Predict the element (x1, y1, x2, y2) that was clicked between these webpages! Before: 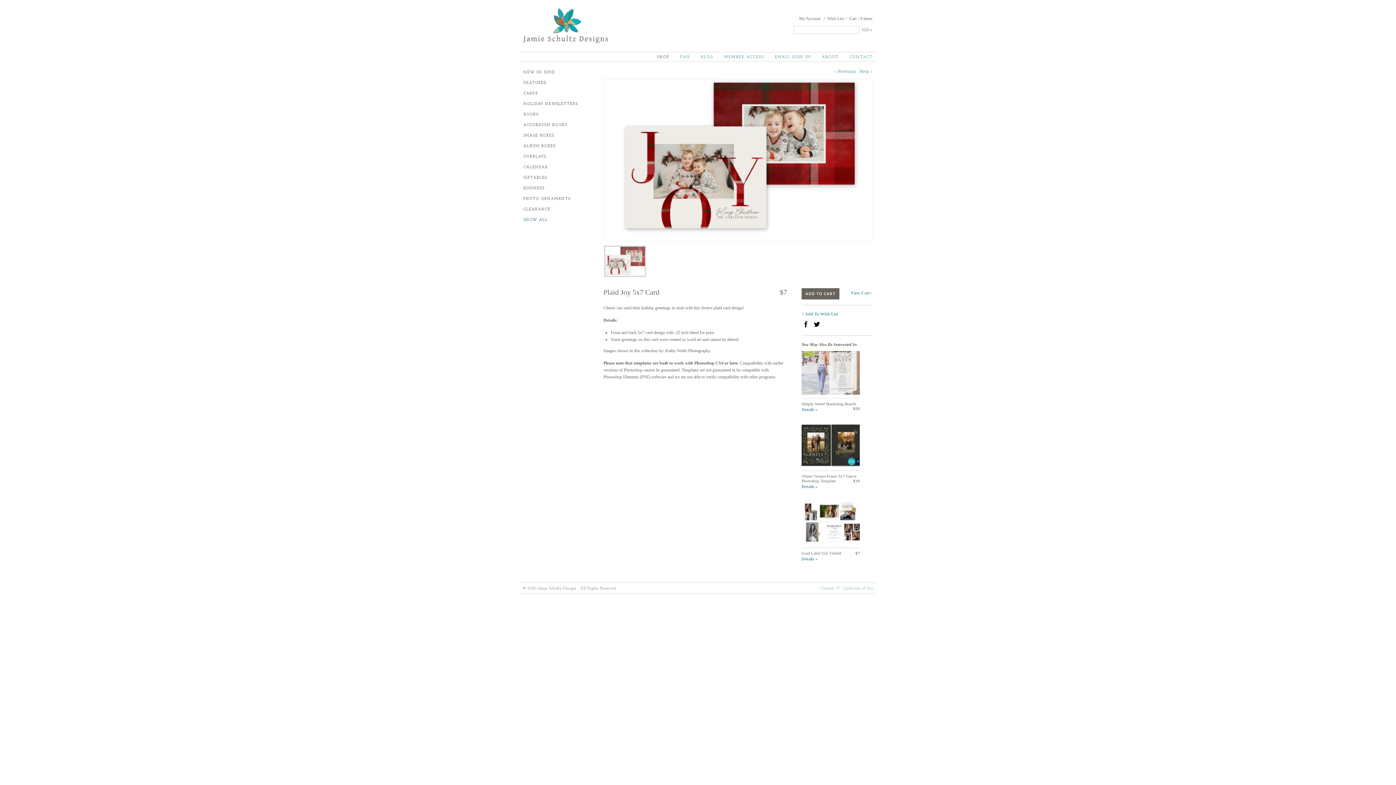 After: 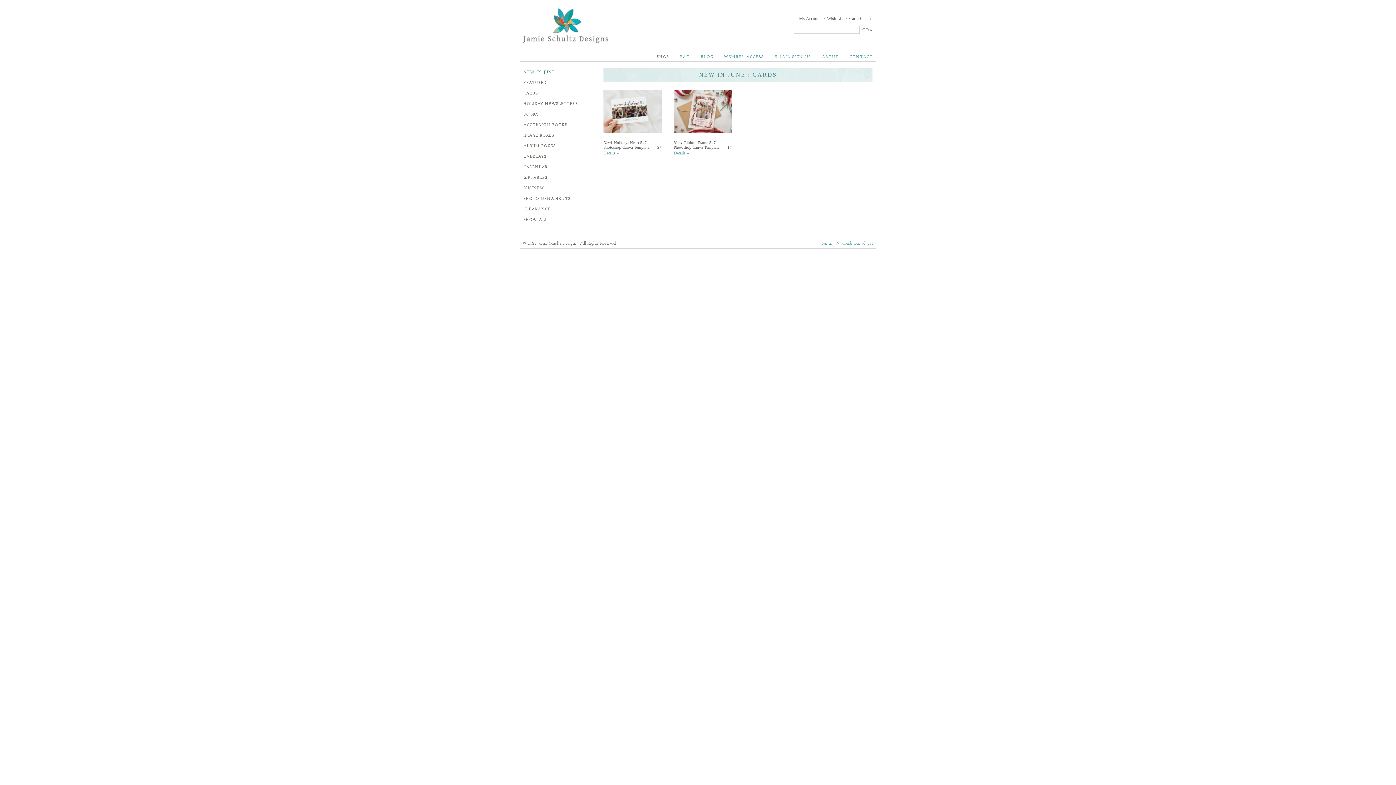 Action: label: NEW IN JUNE bbox: (523, 69, 592, 76)